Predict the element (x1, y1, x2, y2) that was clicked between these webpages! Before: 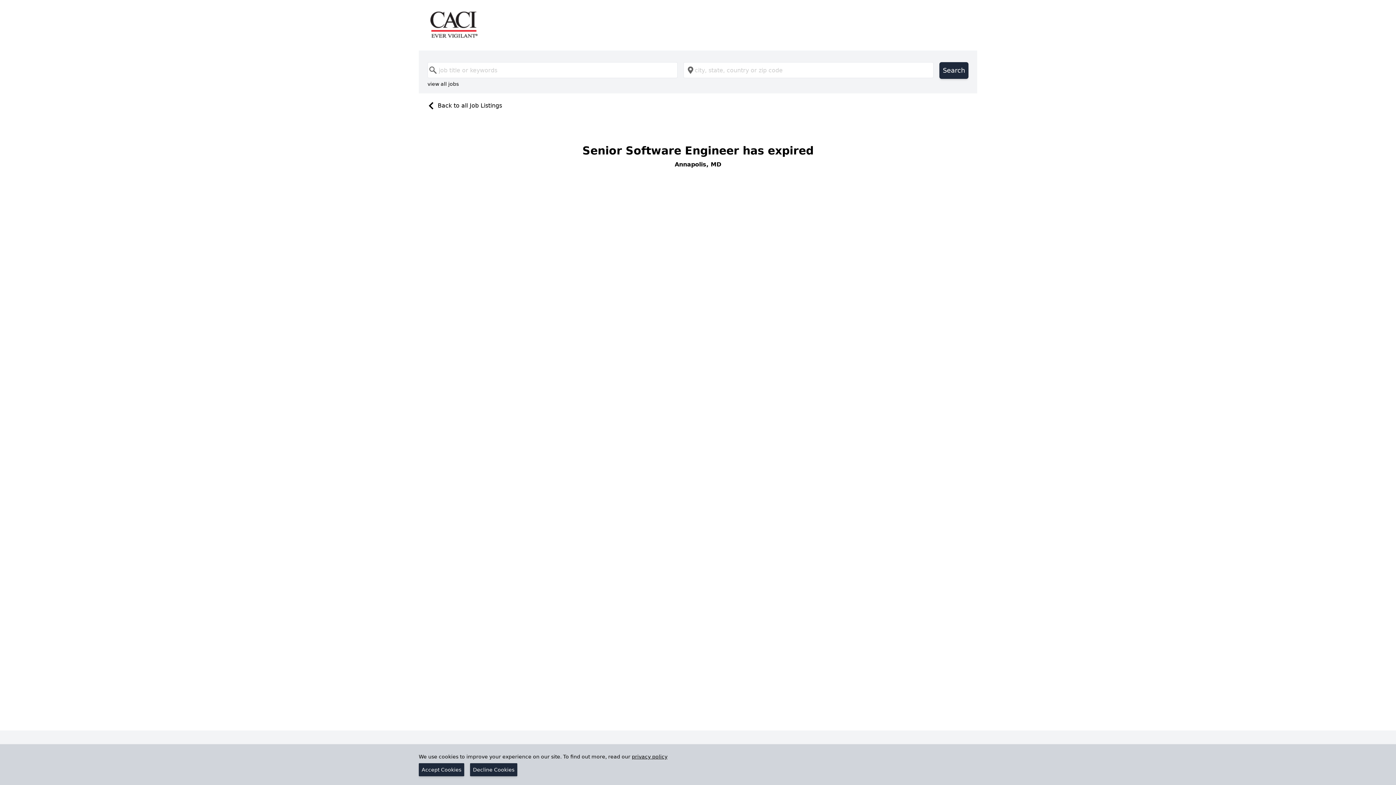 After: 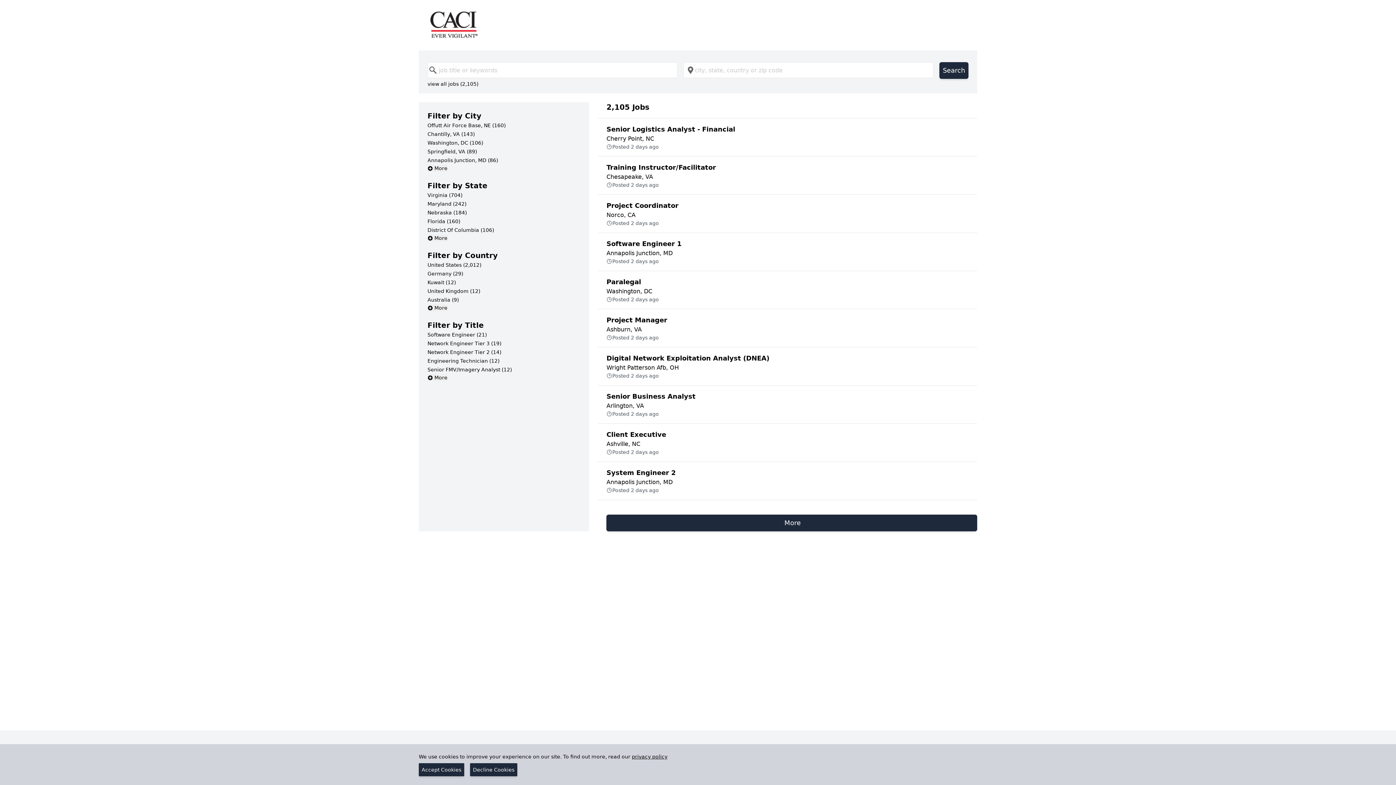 Action: bbox: (430, 11, 965, 38)